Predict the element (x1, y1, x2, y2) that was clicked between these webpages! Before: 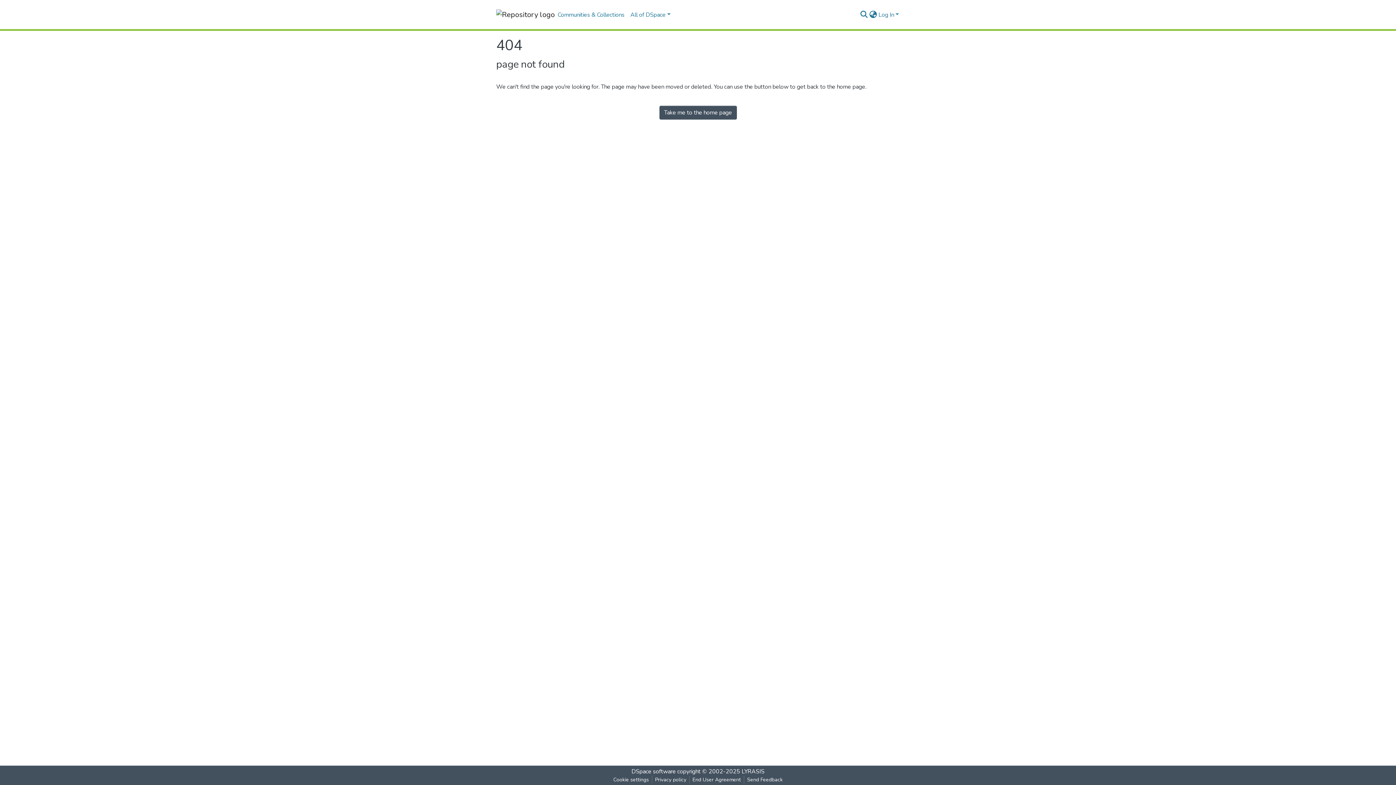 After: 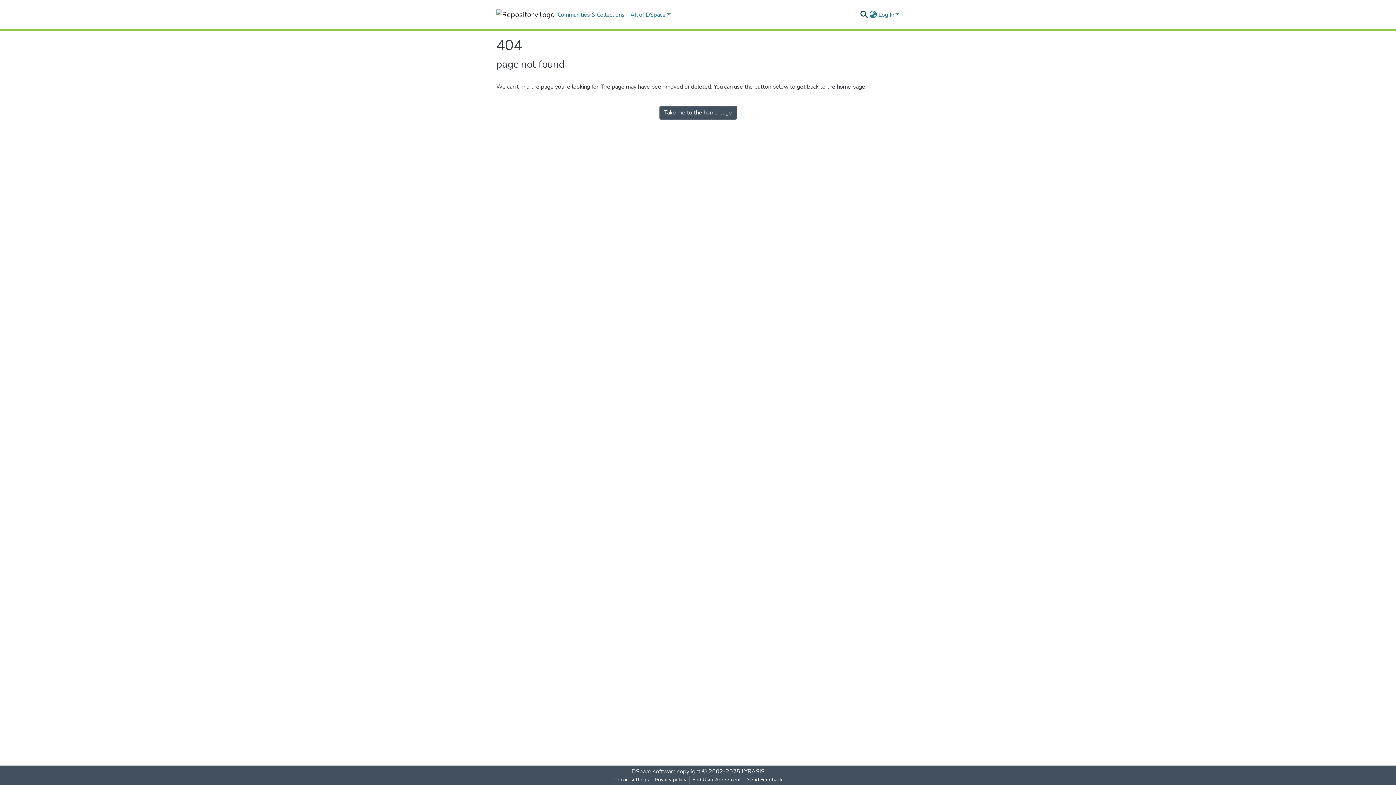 Action: label: Submit search bbox: (859, 10, 868, 19)